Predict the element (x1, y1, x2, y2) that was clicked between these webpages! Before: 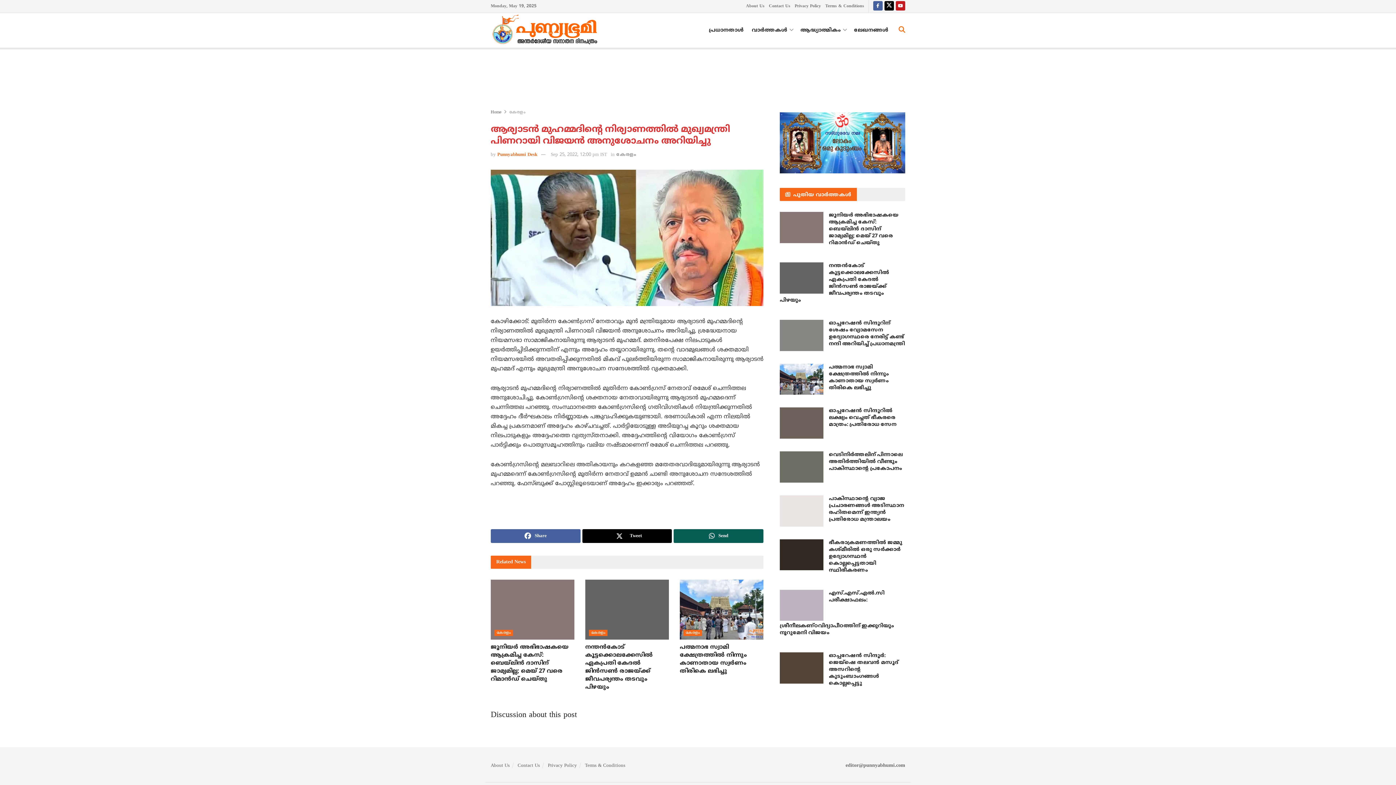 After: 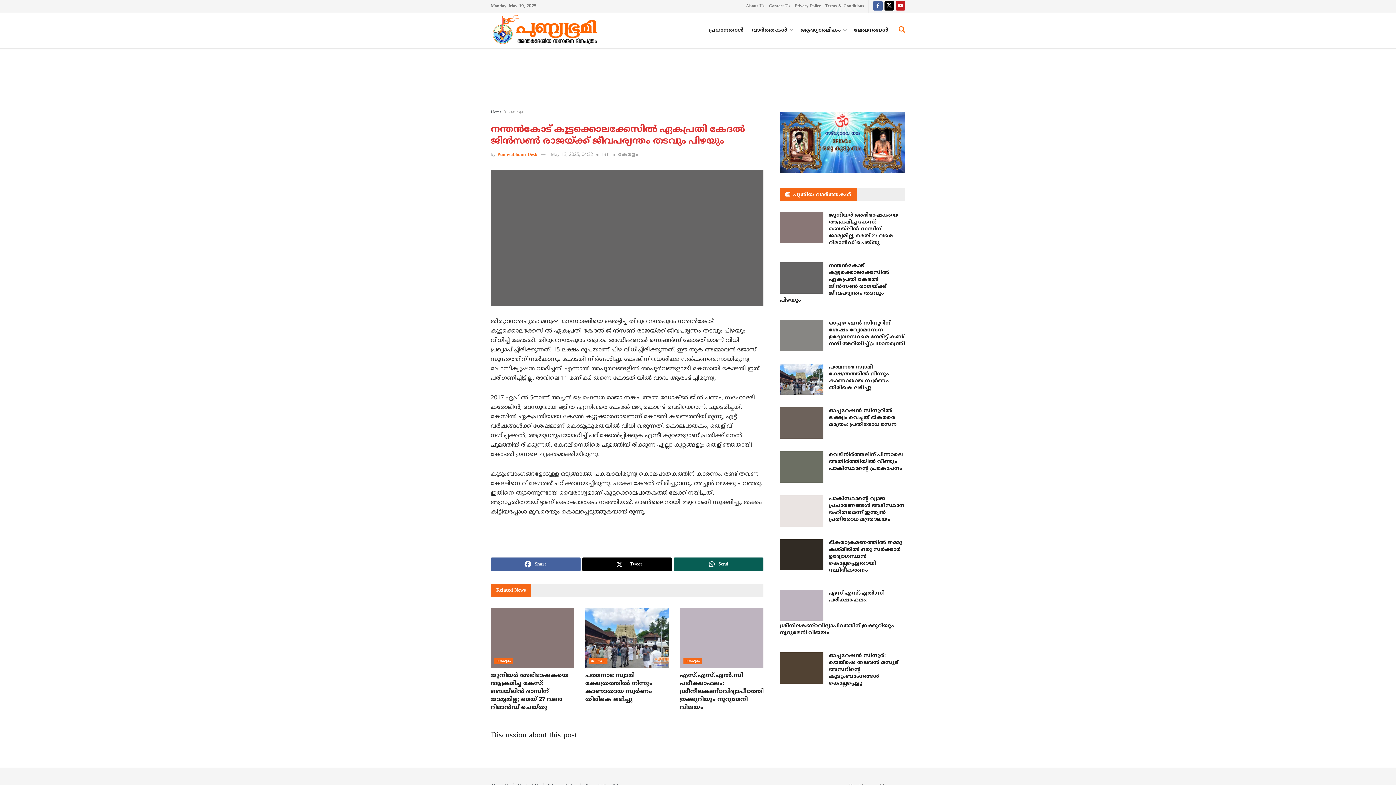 Action: label: Read article: നന്തന്‍കോട് കൂട്ടക്കൊലക്കേസില്‍ ഏകപ്രതി കേദല്‍ ജിന്‍സണ്‍ രാജയ്ക്ക് ജീവപര്യന്തം തടവും പിഴയും bbox: (585, 580, 669, 639)